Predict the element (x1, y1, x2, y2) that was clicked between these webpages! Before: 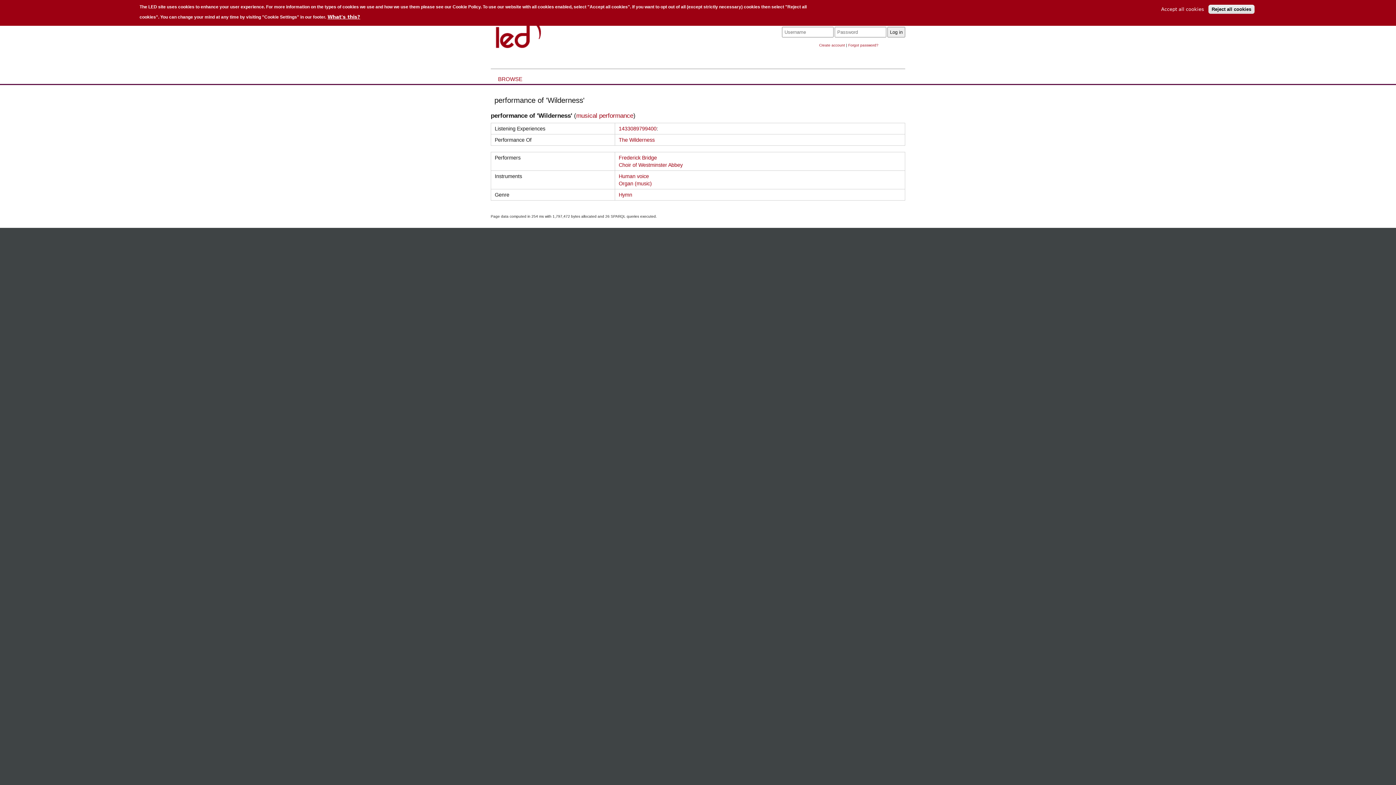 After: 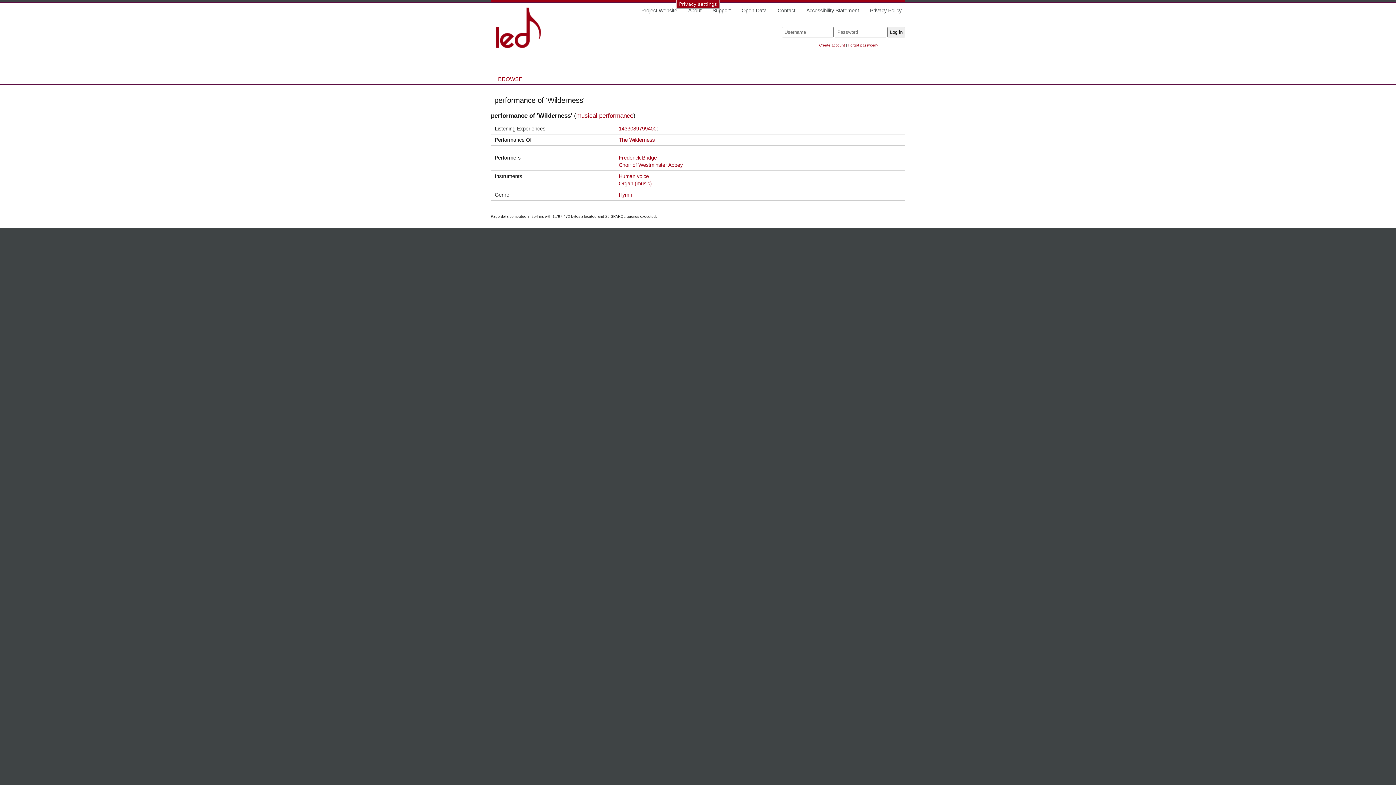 Action: label: Accept all cookies bbox: (1158, 6, 1207, 11)